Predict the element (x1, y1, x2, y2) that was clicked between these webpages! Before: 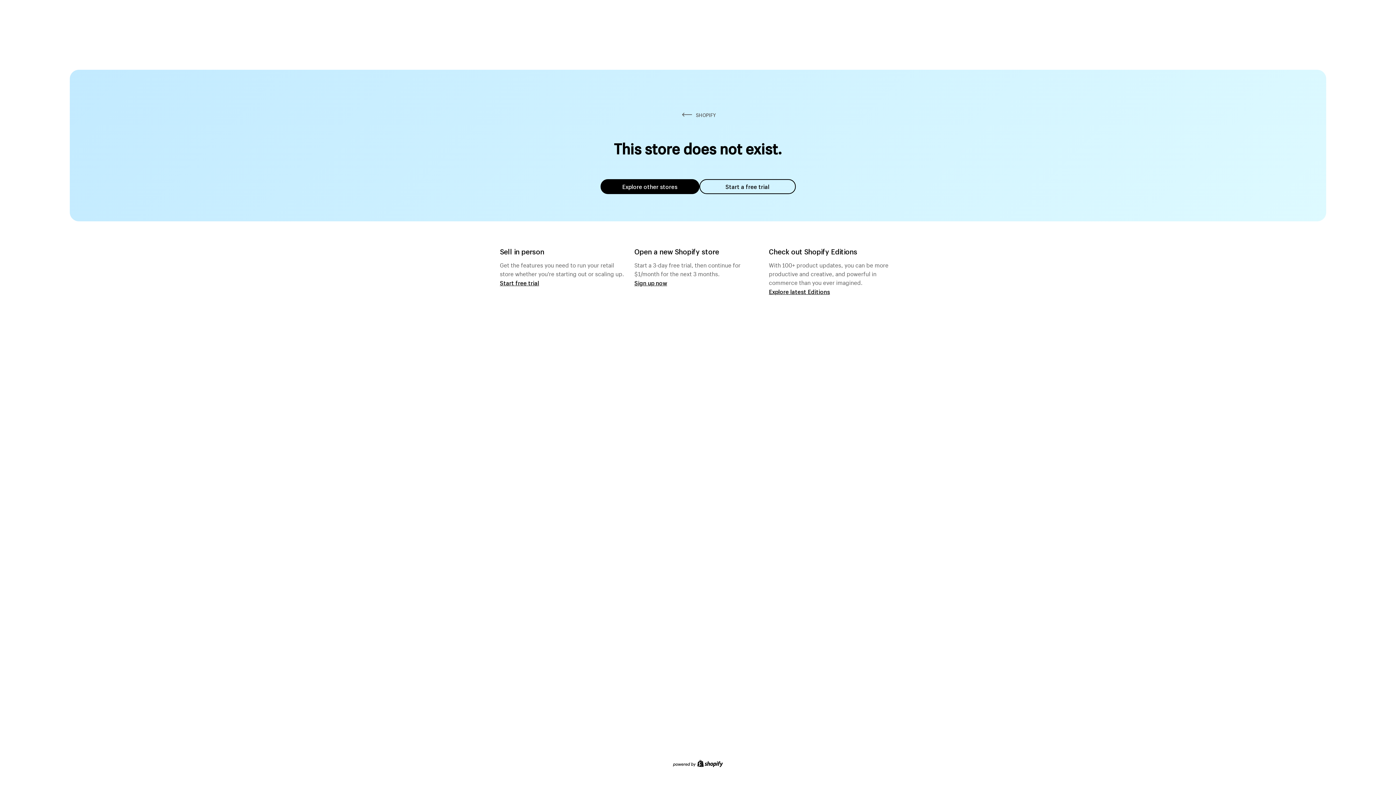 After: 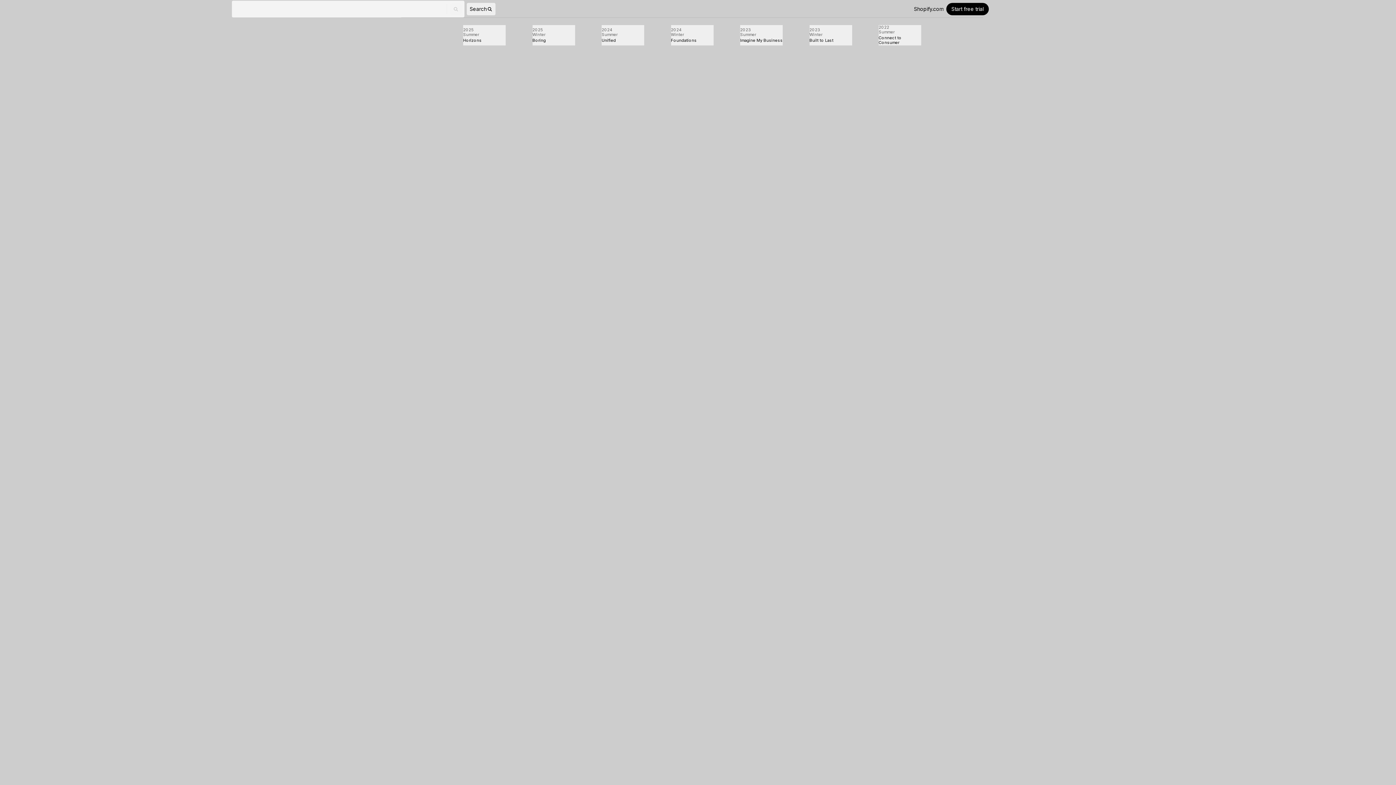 Action: label: Explore latest Editions bbox: (769, 287, 830, 295)